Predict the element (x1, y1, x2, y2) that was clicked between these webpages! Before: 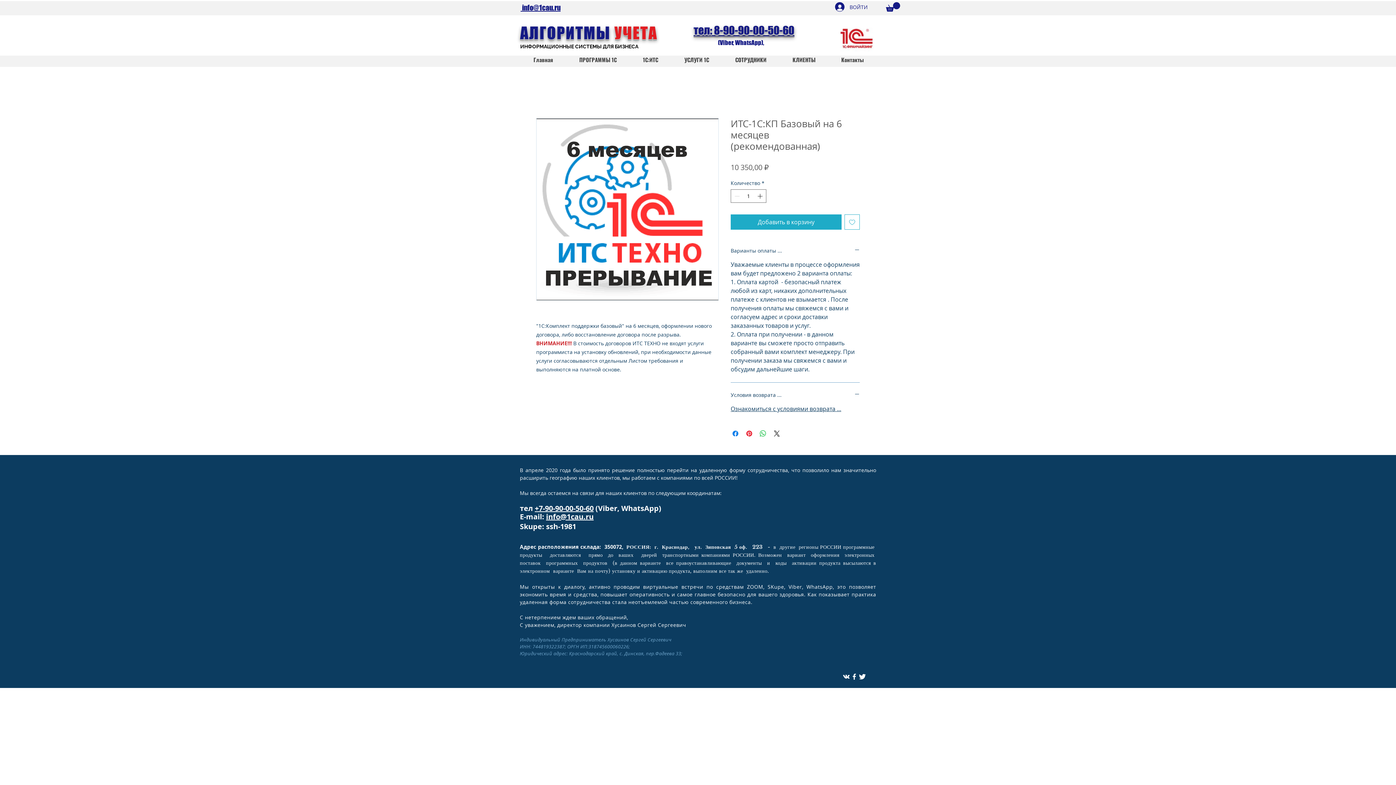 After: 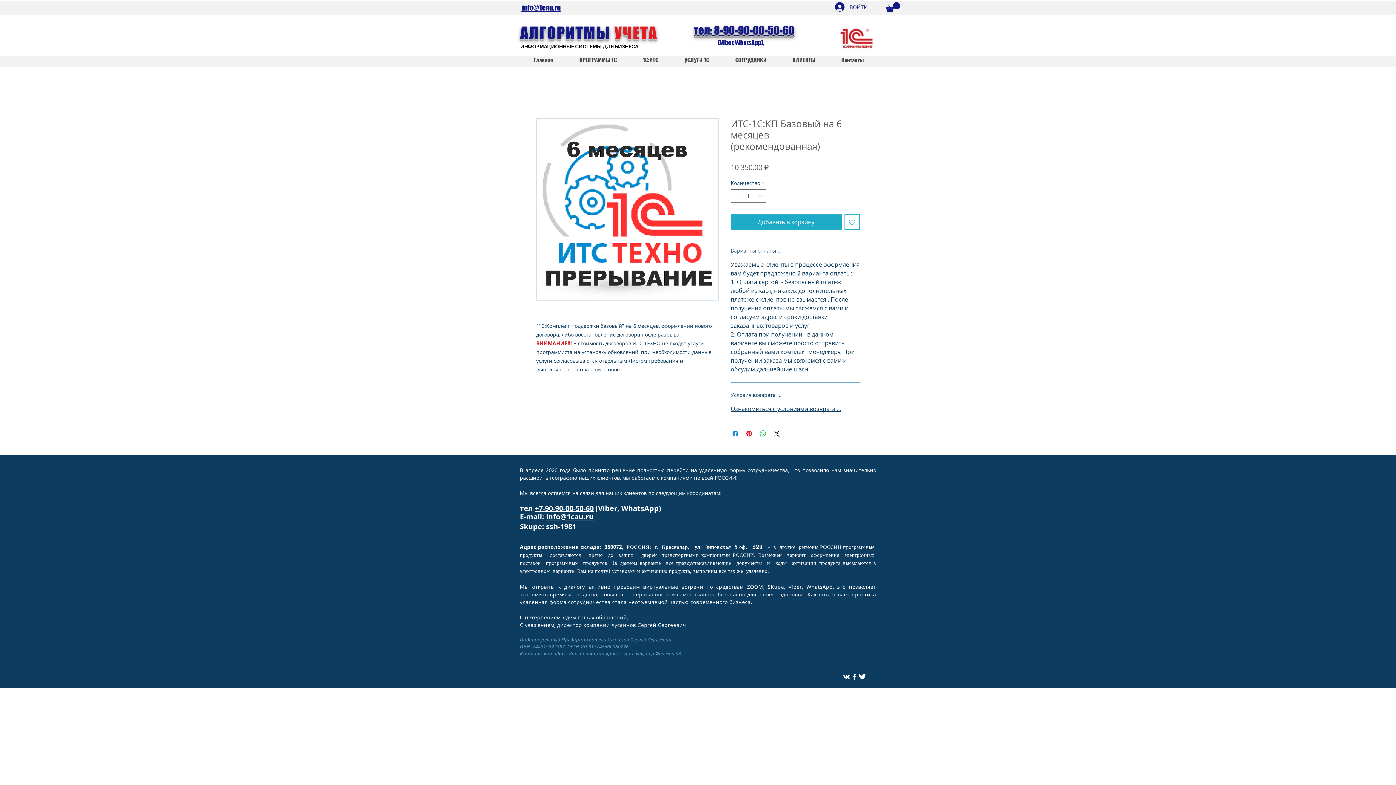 Action: bbox: (730, 247, 860, 254) label: Варианты оплаты ...